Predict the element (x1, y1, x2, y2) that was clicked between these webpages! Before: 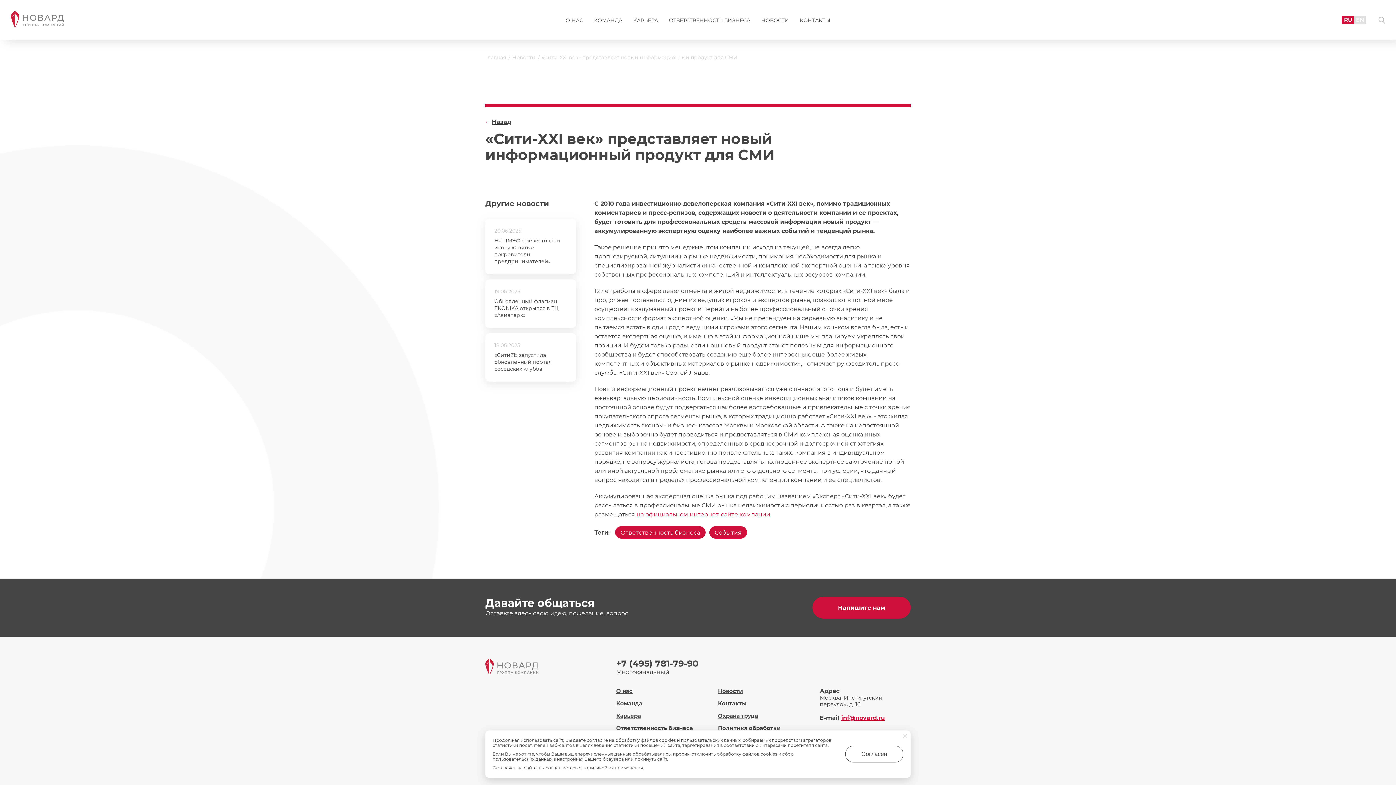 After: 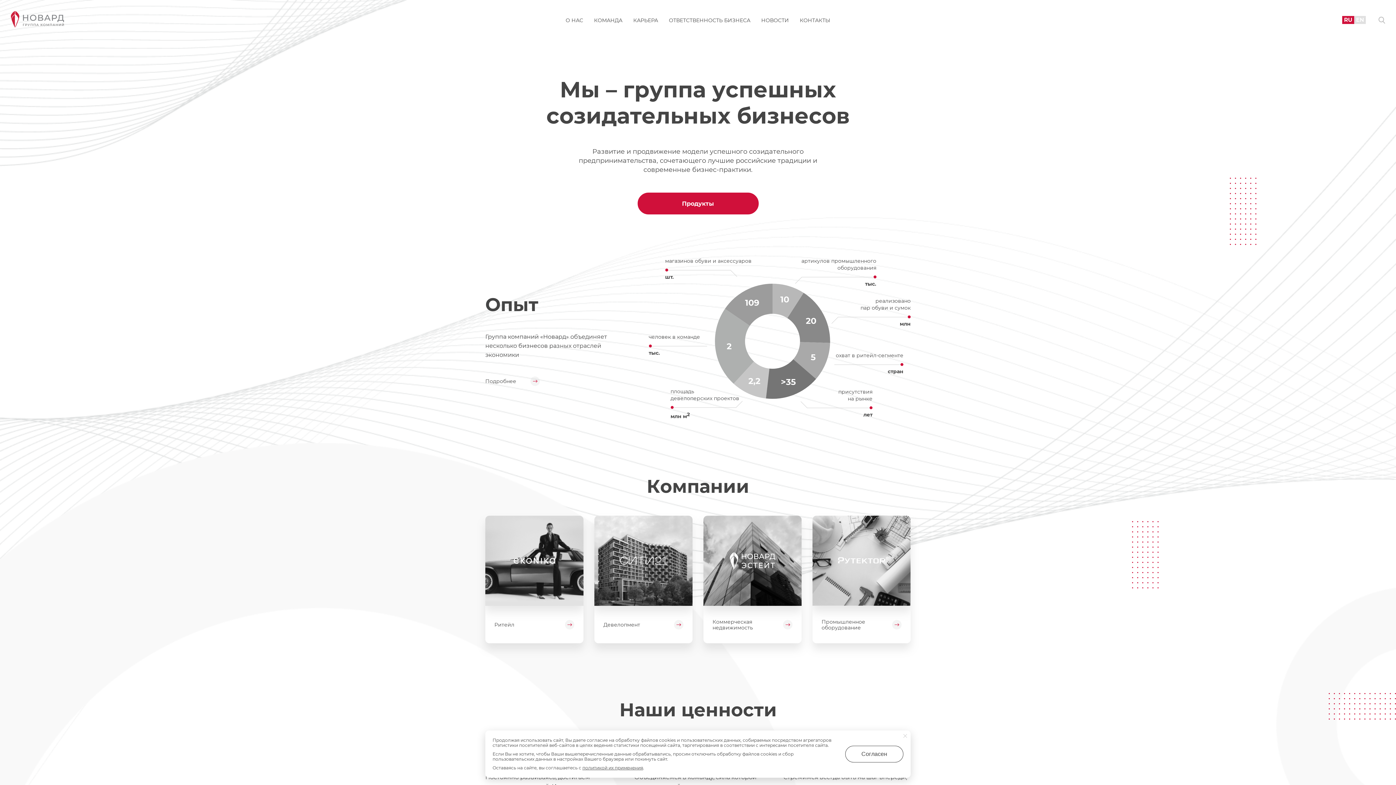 Action: bbox: (485, 658, 605, 677)